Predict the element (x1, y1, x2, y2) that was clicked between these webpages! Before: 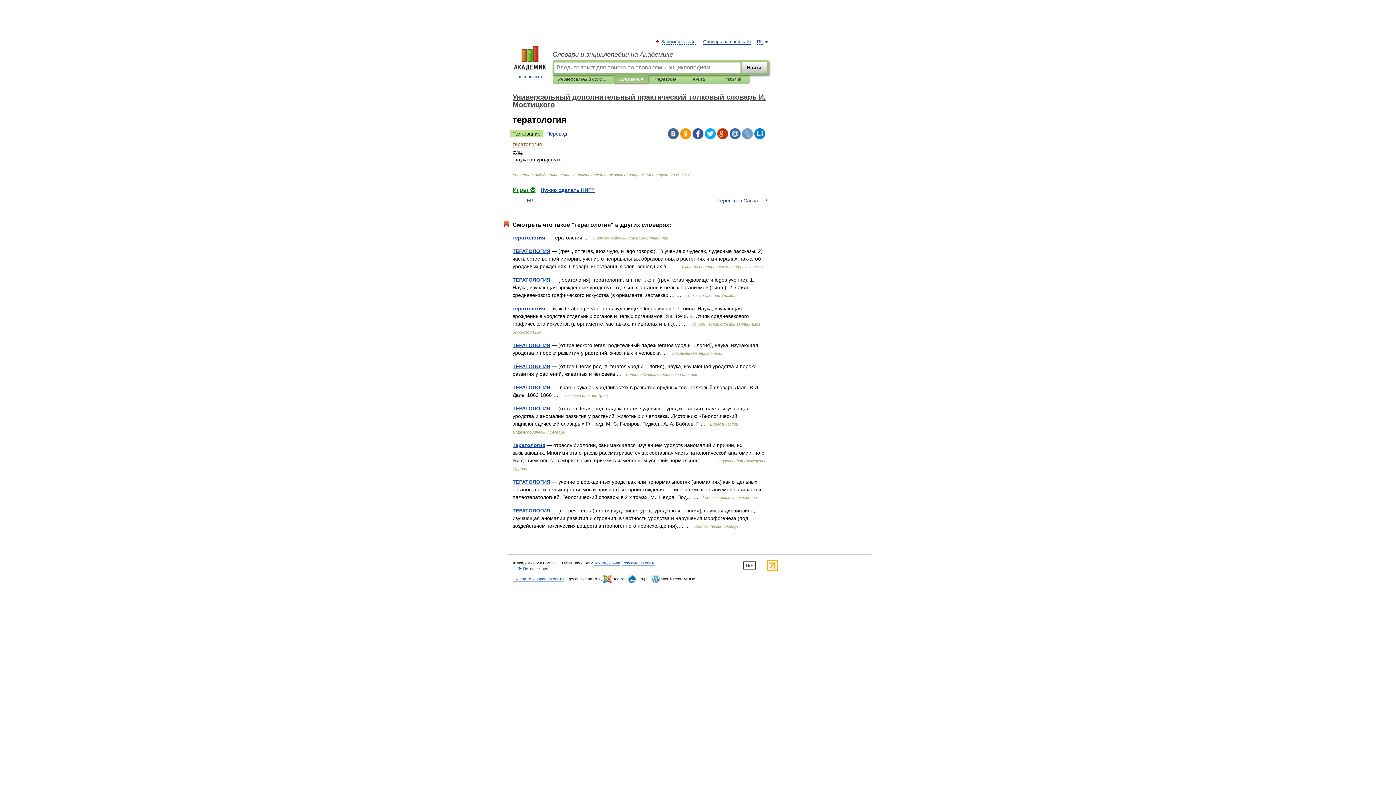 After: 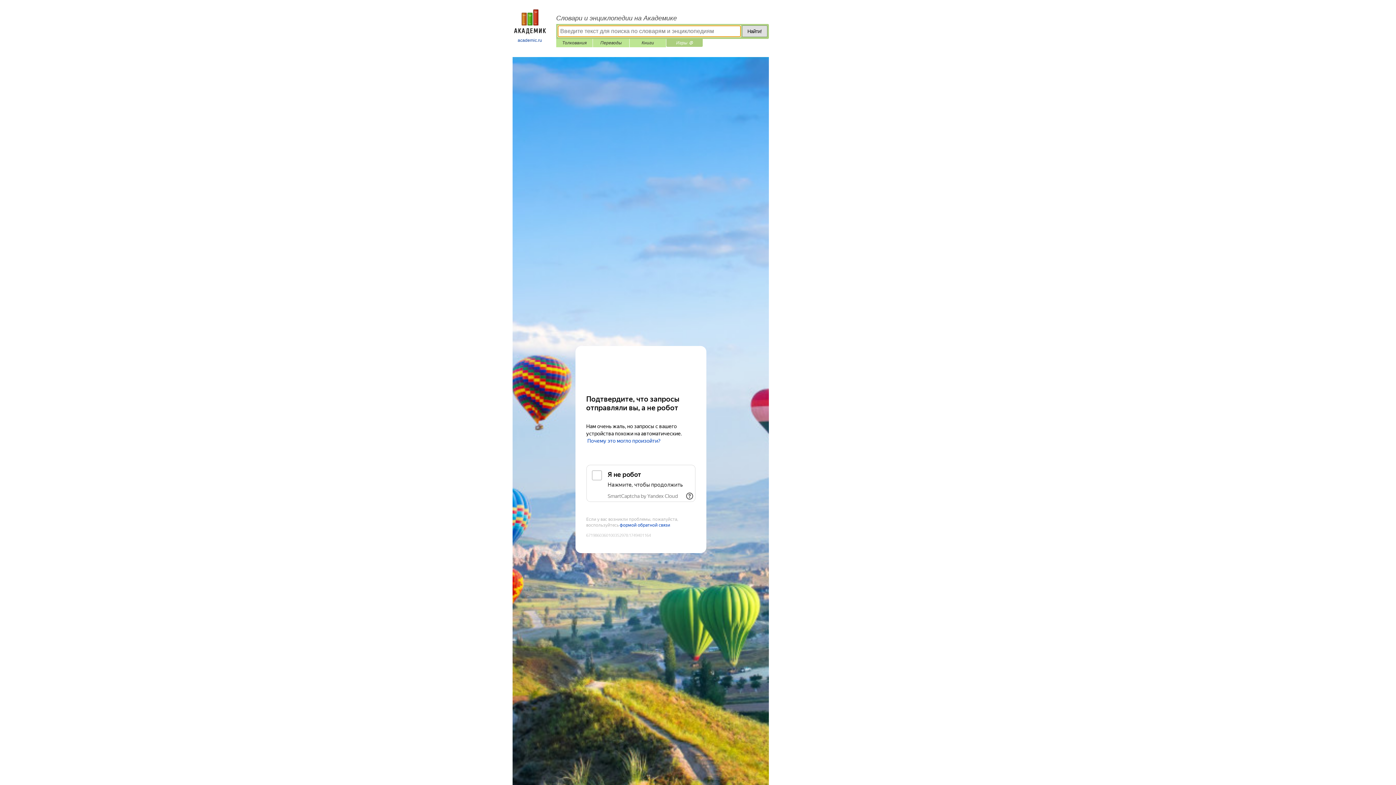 Action: bbox: (721, 75, 744, 83) label: Игры ⚽